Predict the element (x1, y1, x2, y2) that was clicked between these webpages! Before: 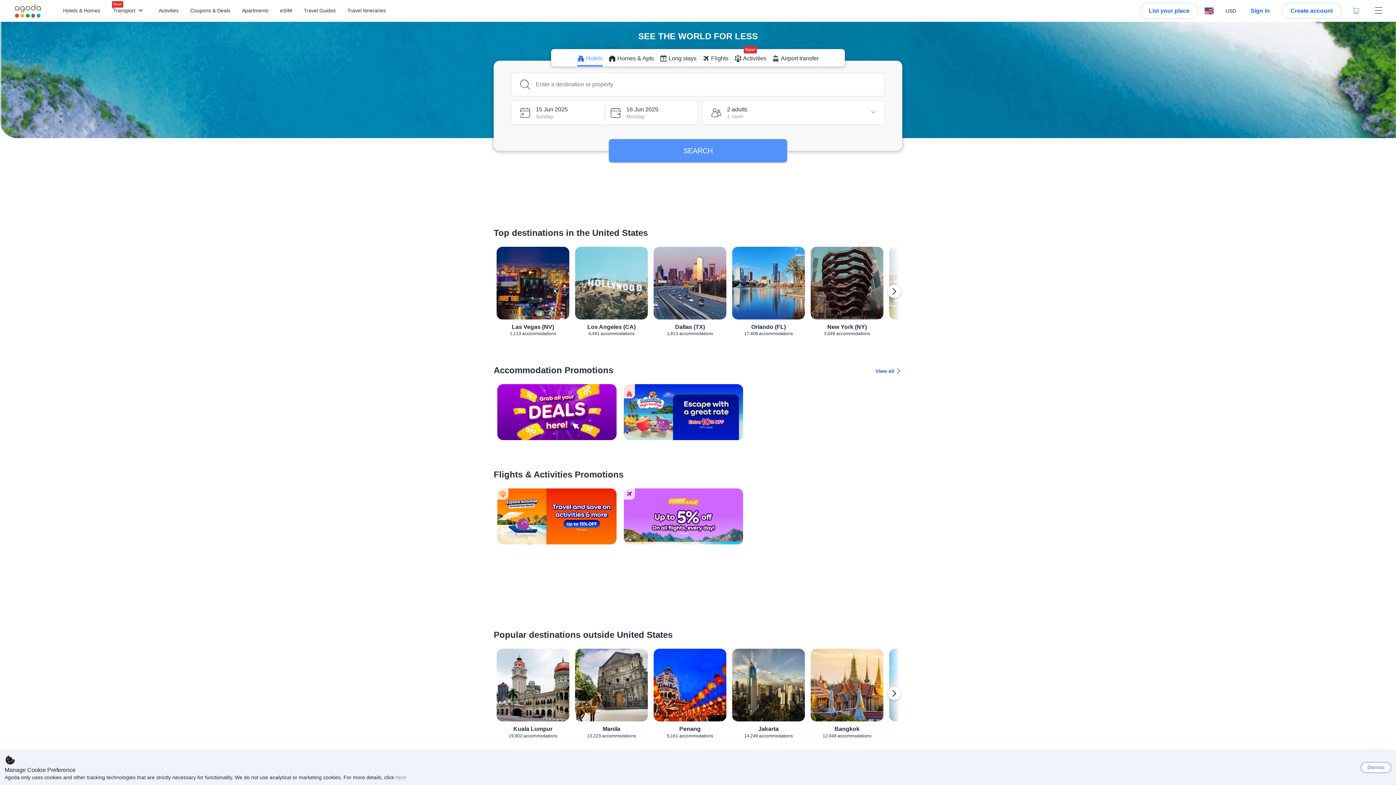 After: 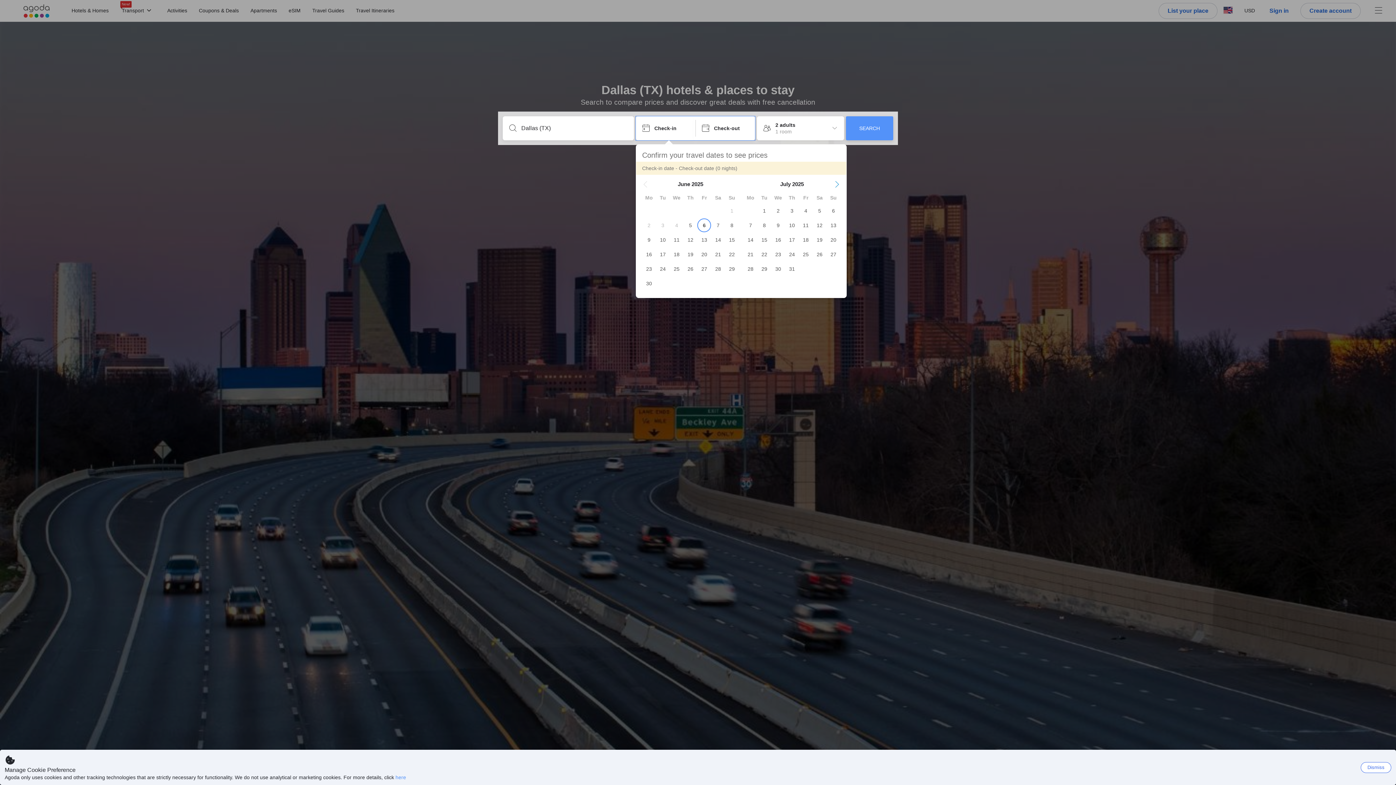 Action: bbox: (653, 246, 726, 336) label: Dallas (TX)
1,813 accommodations